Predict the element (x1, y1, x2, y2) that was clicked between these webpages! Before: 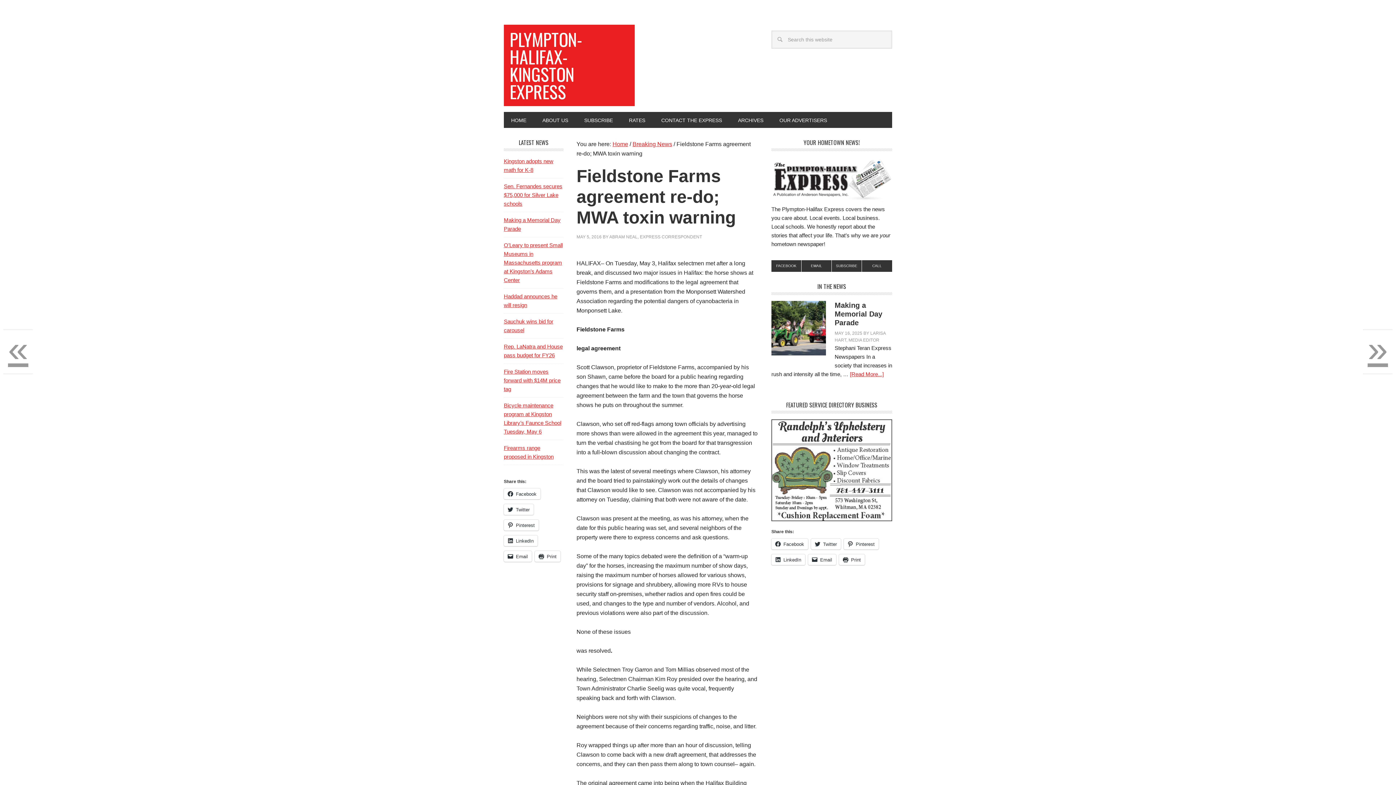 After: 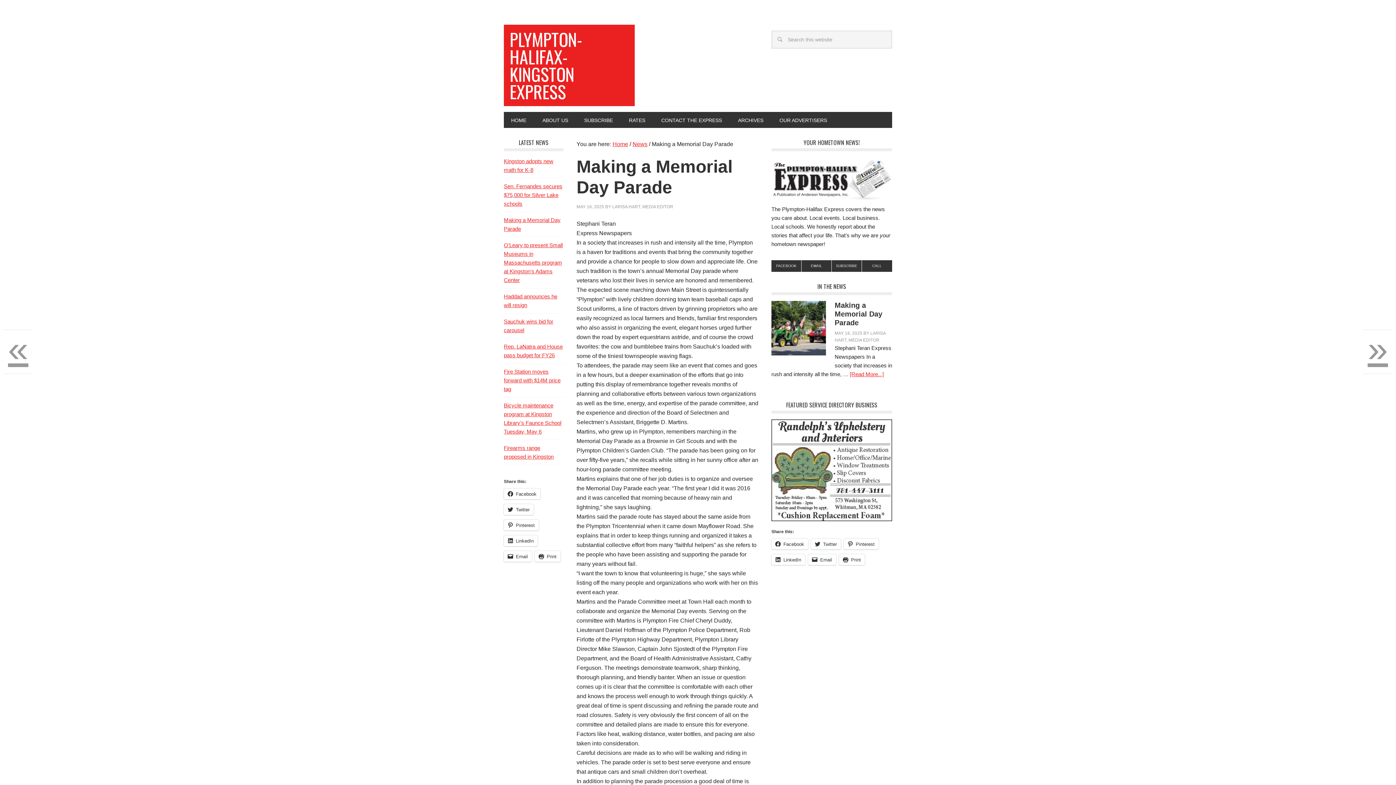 Action: bbox: (850, 371, 884, 377) label: [Read More...]